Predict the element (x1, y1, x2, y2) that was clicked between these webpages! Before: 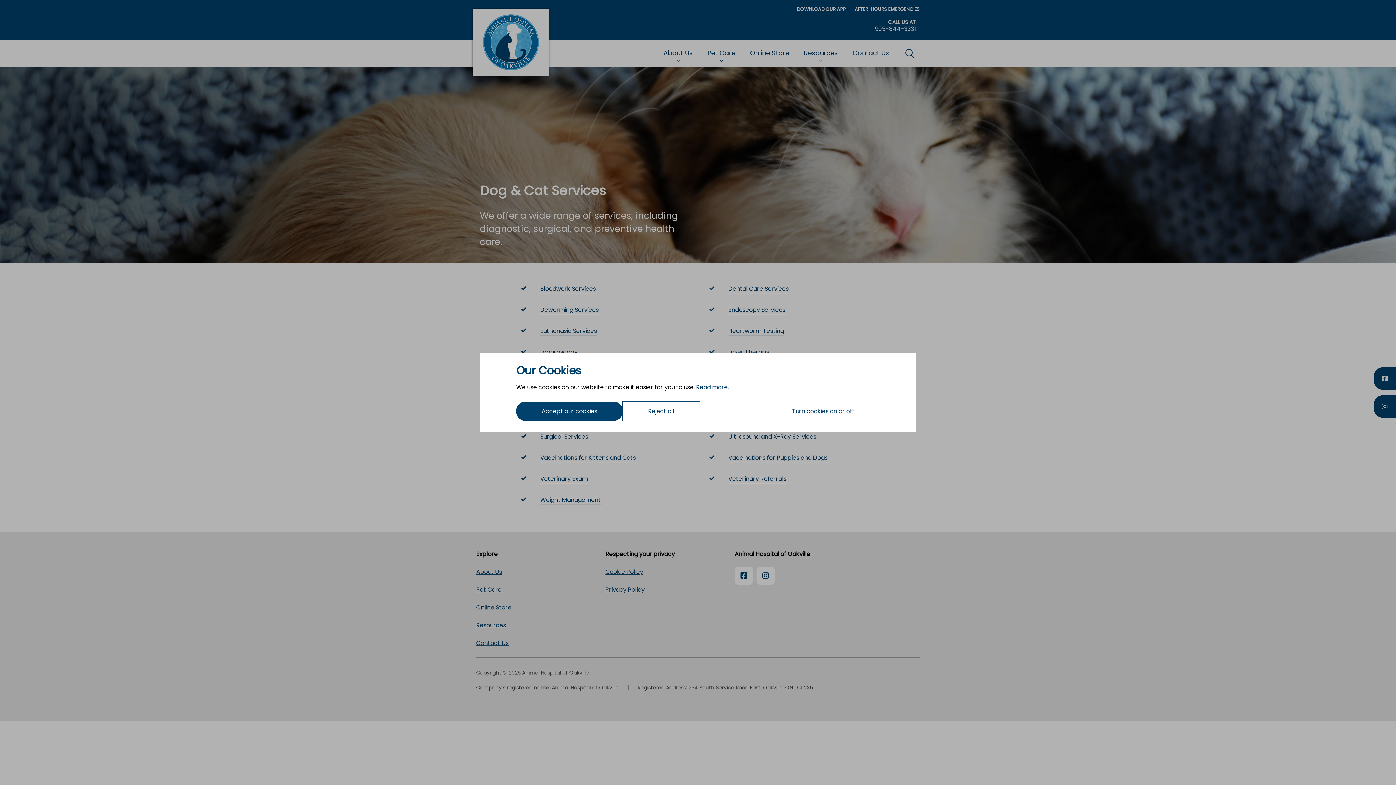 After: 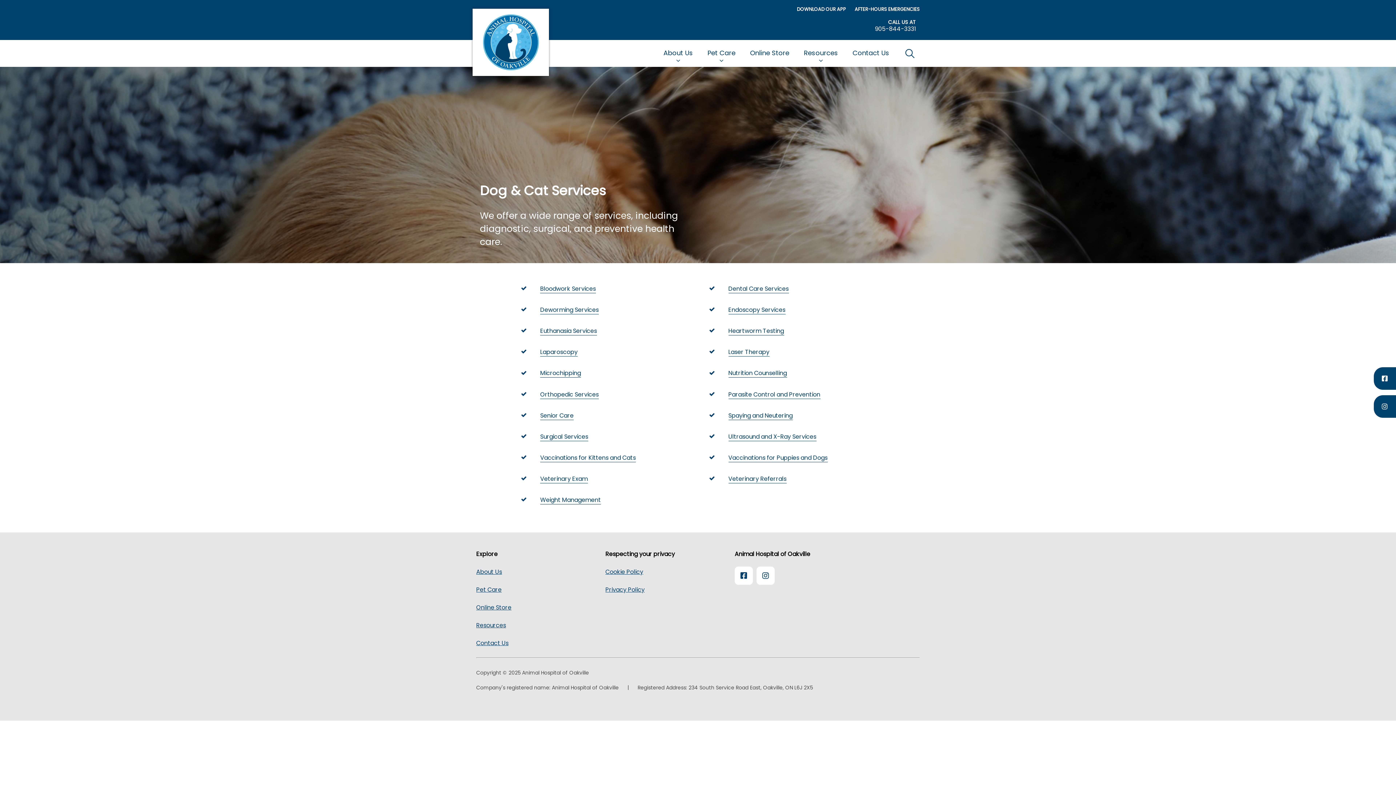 Action: bbox: (516, 401, 622, 421) label: Accept our cookies